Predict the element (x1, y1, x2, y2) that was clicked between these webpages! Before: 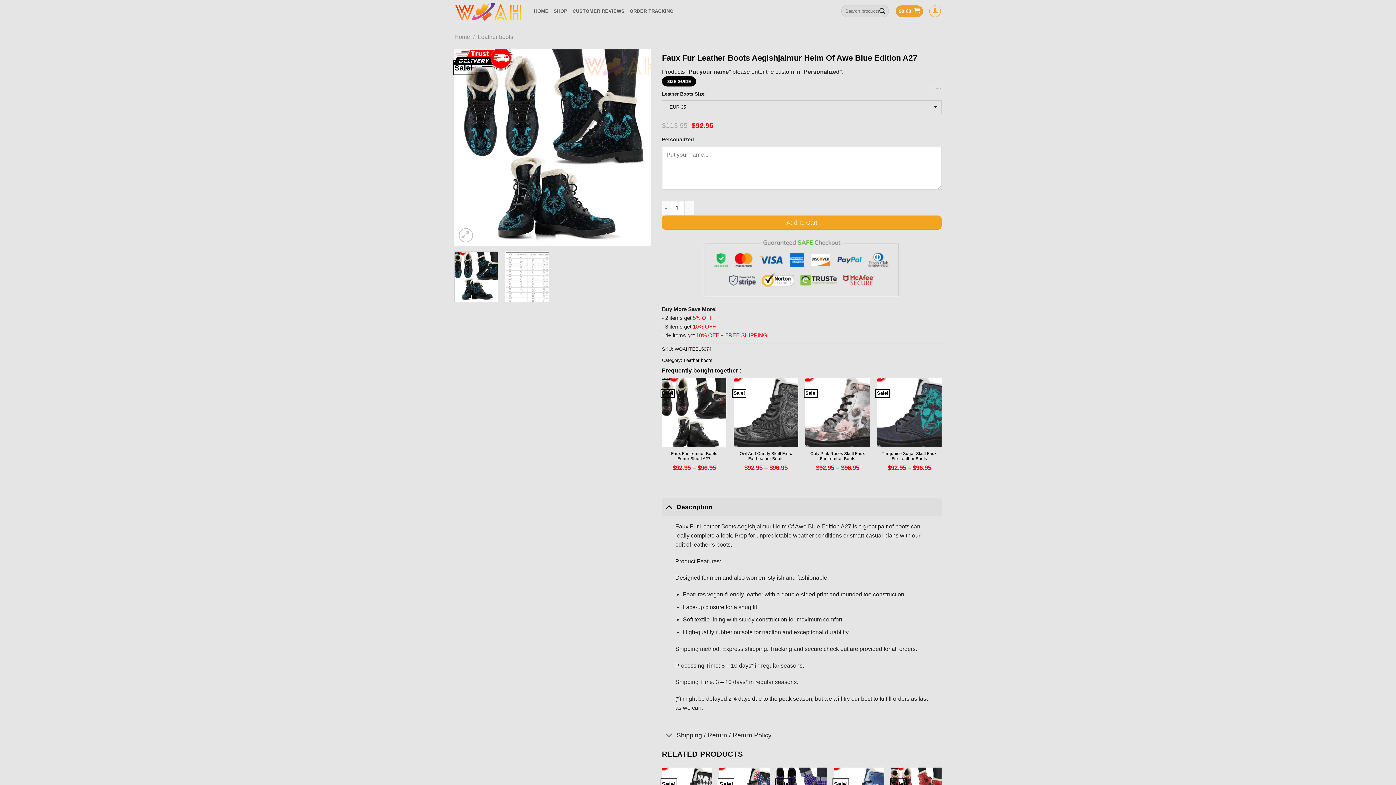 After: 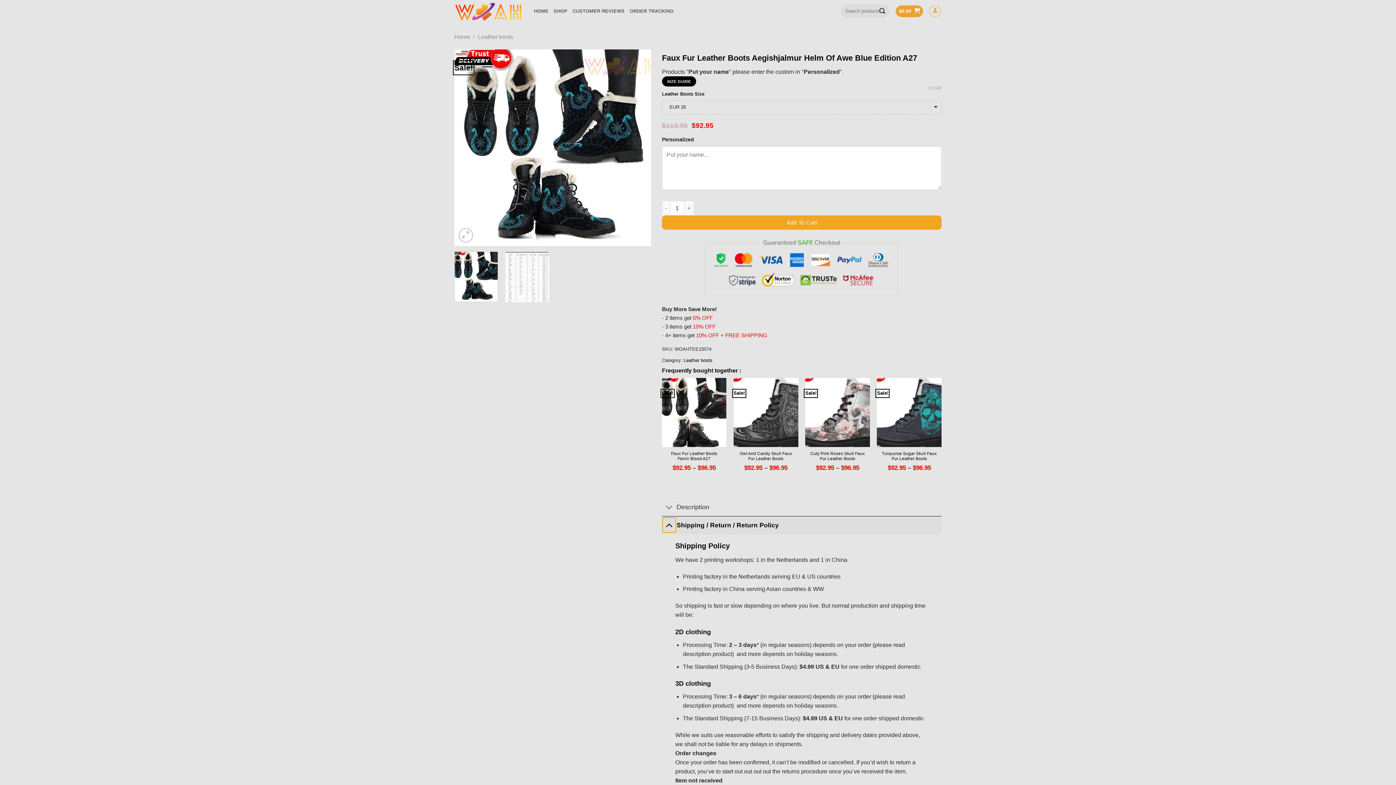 Action: label: Toggle bbox: (662, 728, 676, 743)